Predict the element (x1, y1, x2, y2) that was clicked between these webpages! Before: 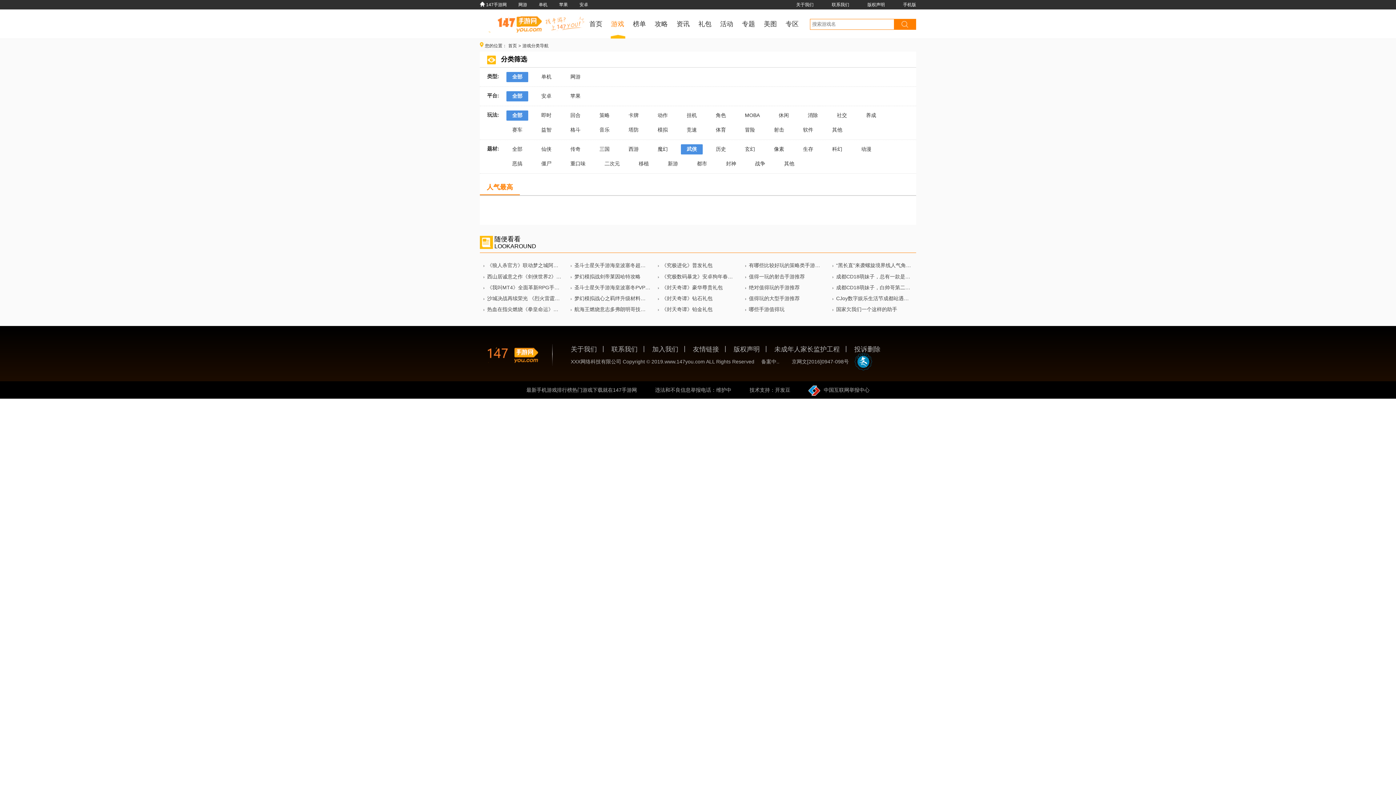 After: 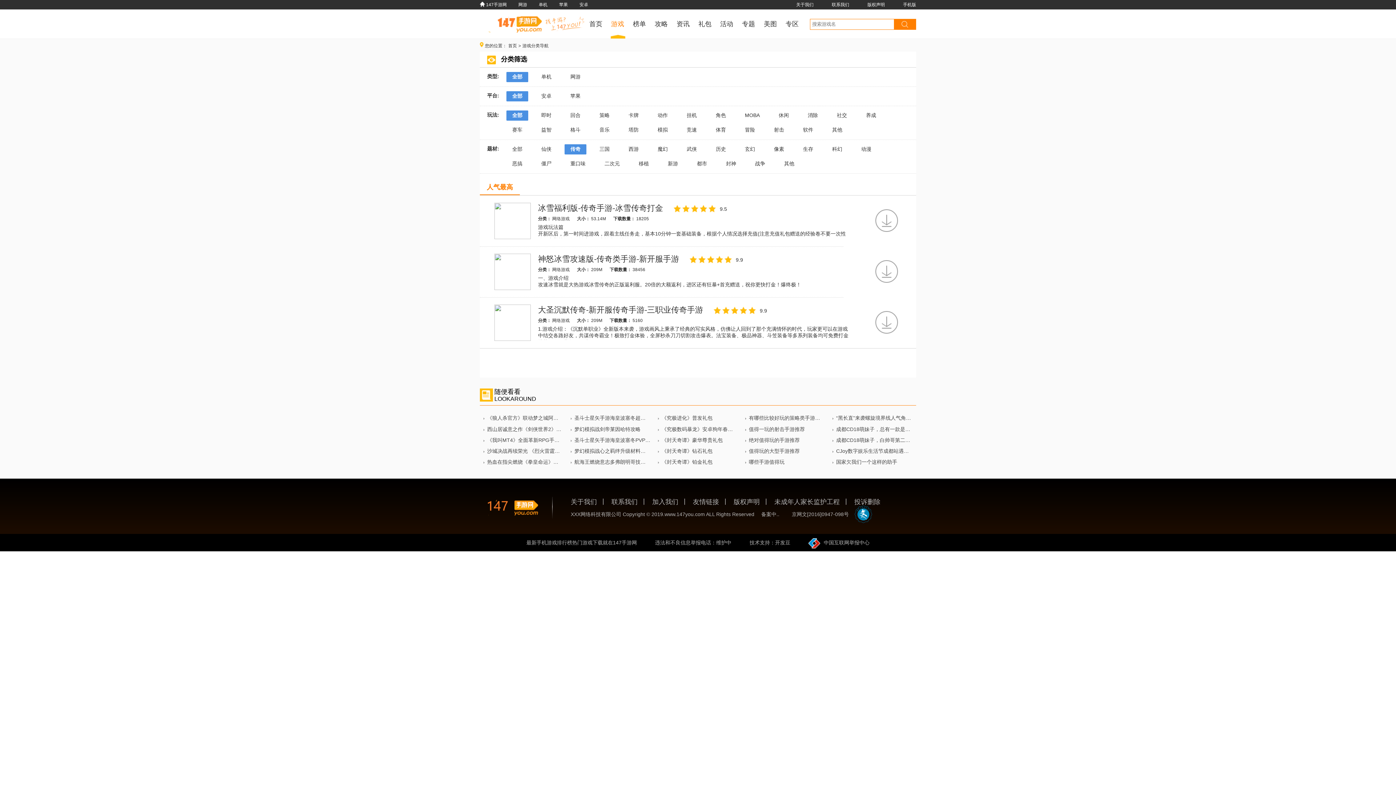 Action: bbox: (564, 144, 586, 154) label: 传奇